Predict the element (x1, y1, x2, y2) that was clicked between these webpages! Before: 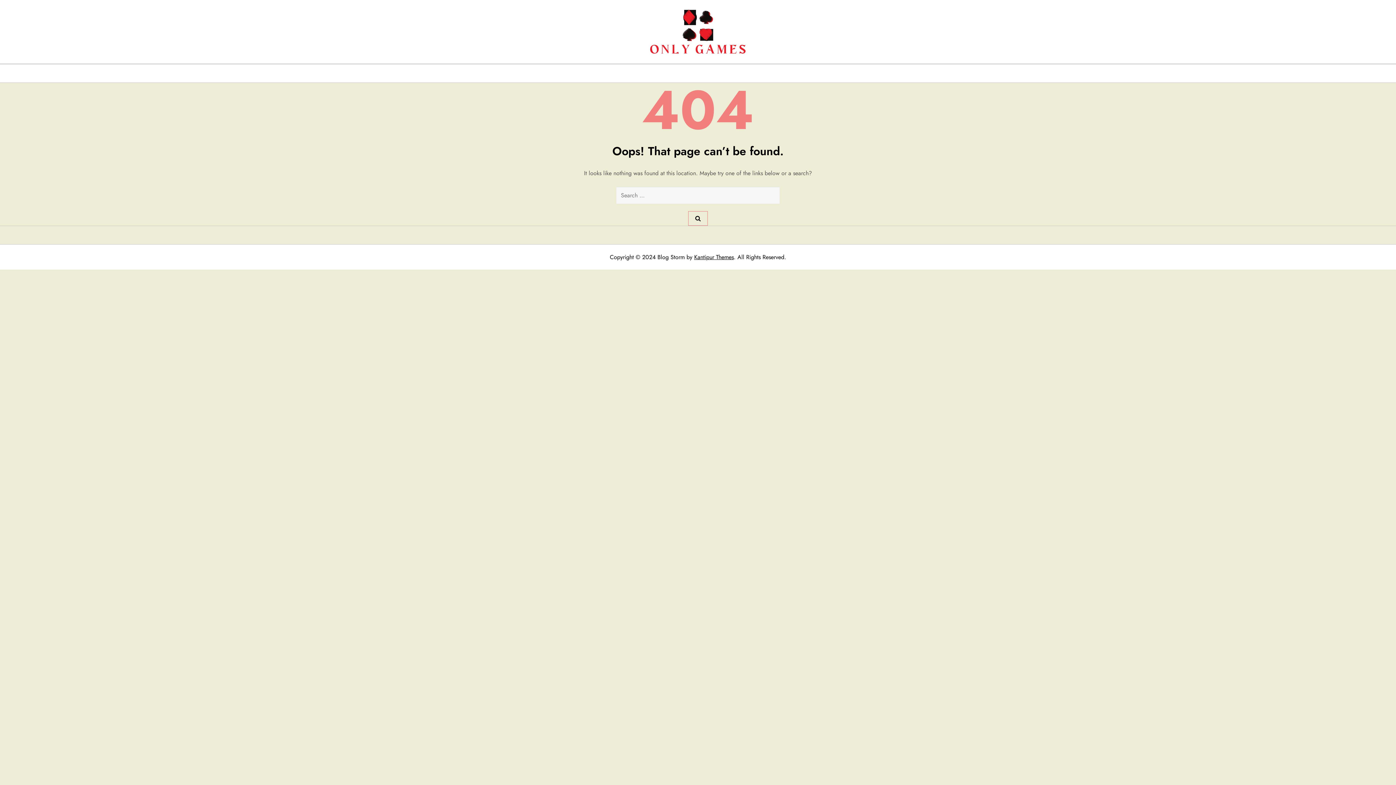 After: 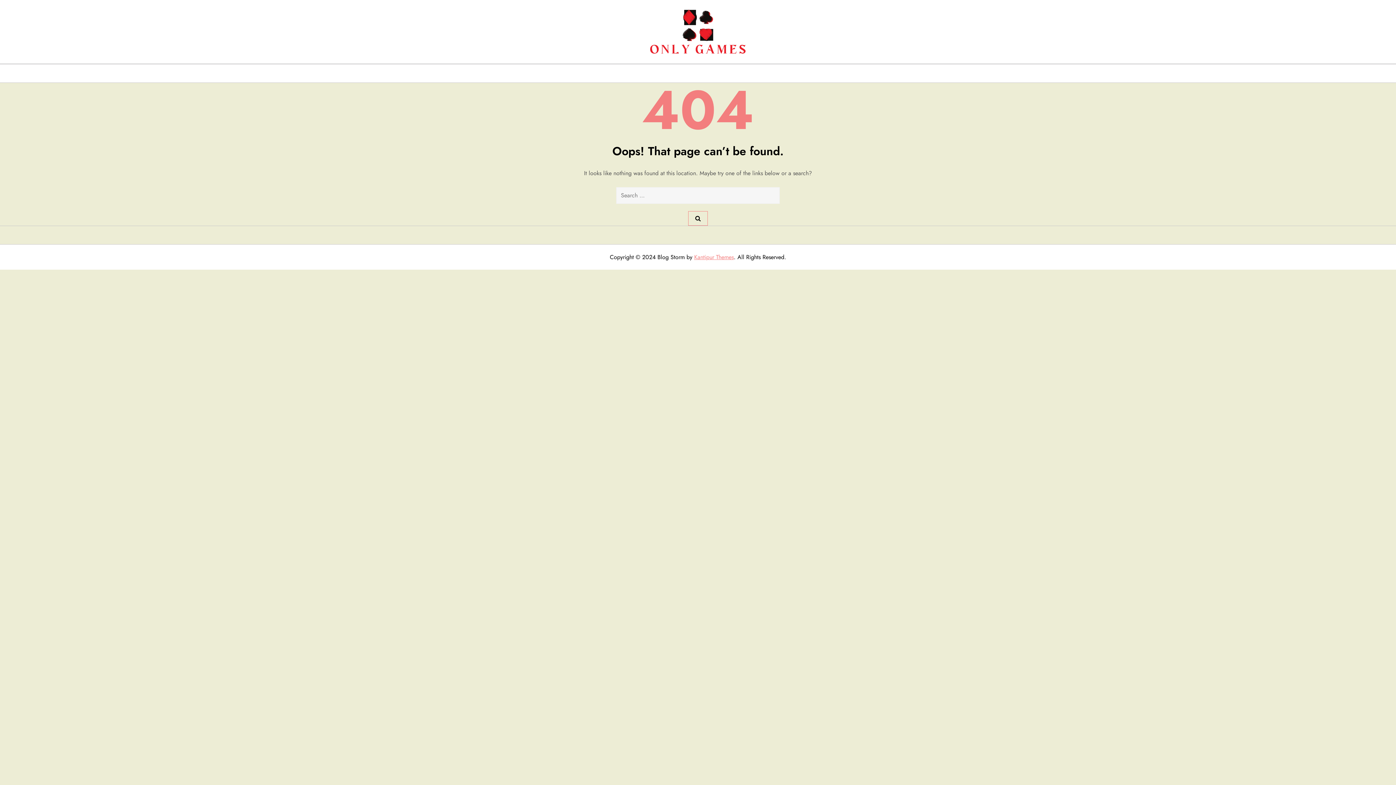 Action: bbox: (694, 253, 734, 261) label: Kantipur Themes